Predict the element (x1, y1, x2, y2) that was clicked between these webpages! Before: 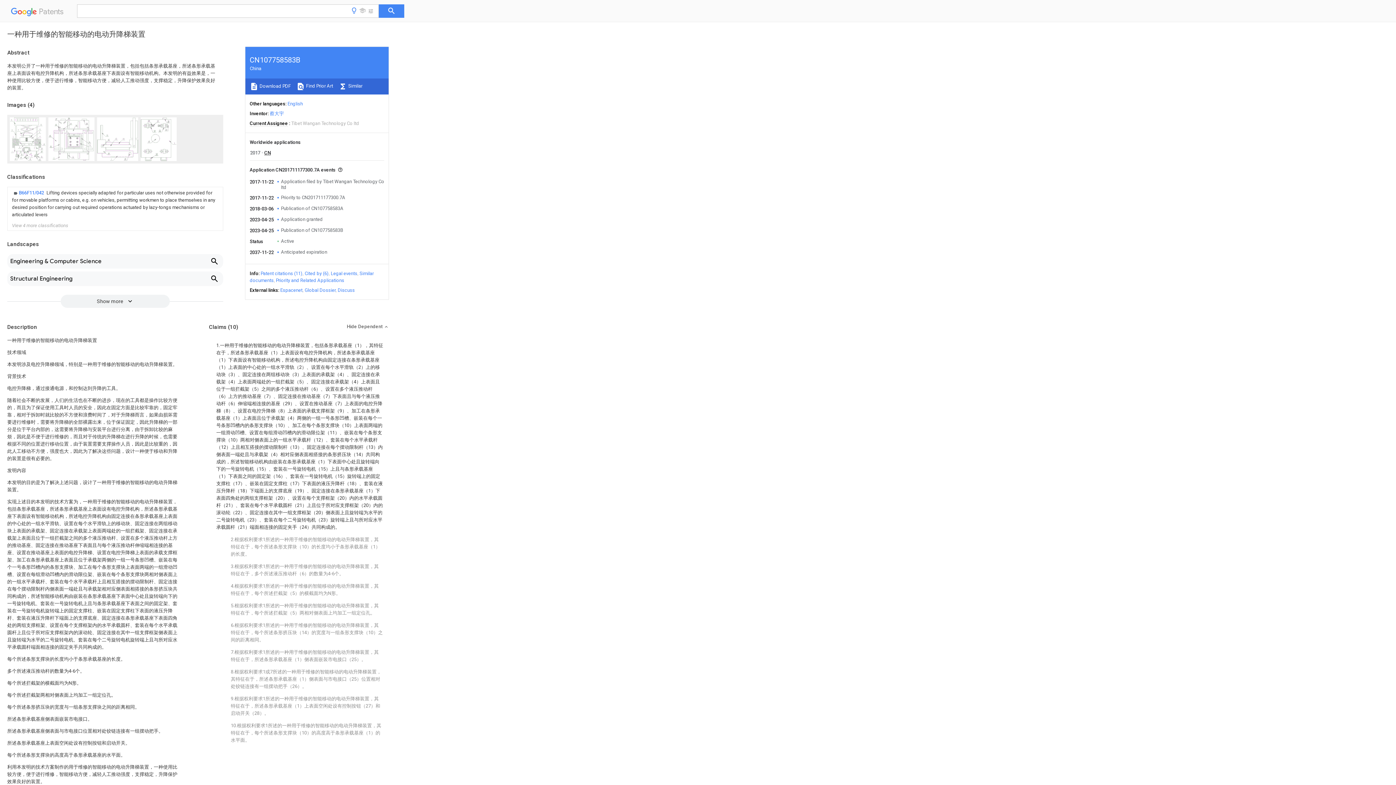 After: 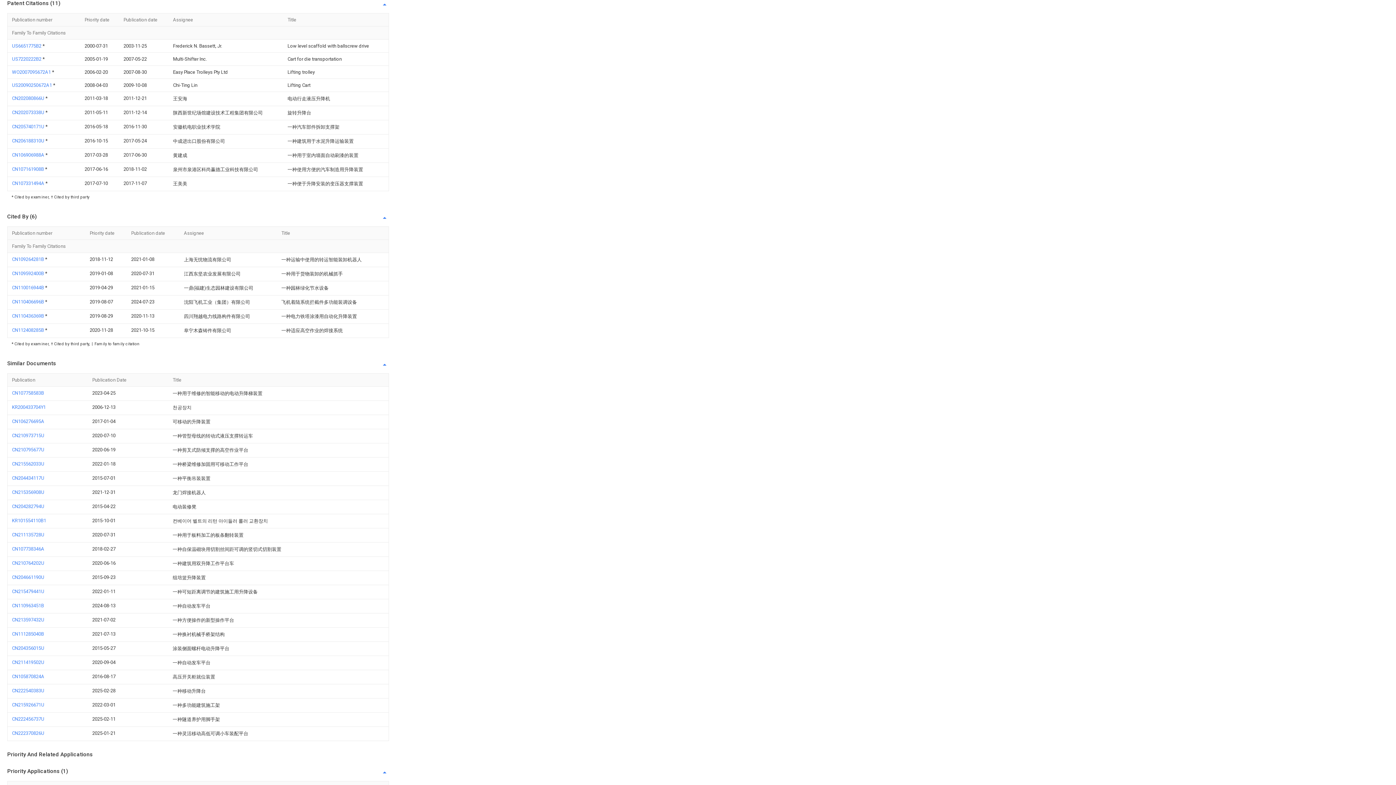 Action: label: Patent citations (11) bbox: (260, 270, 302, 276)